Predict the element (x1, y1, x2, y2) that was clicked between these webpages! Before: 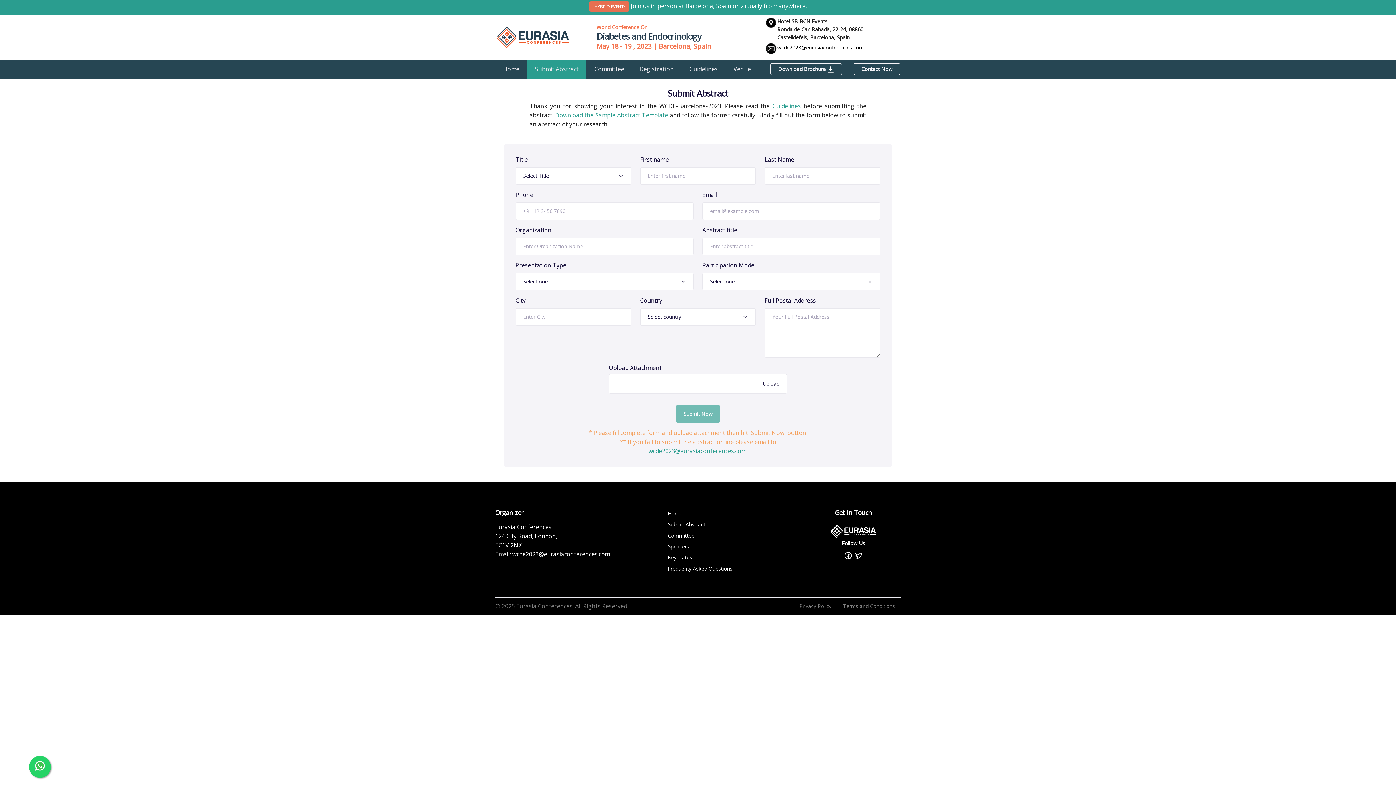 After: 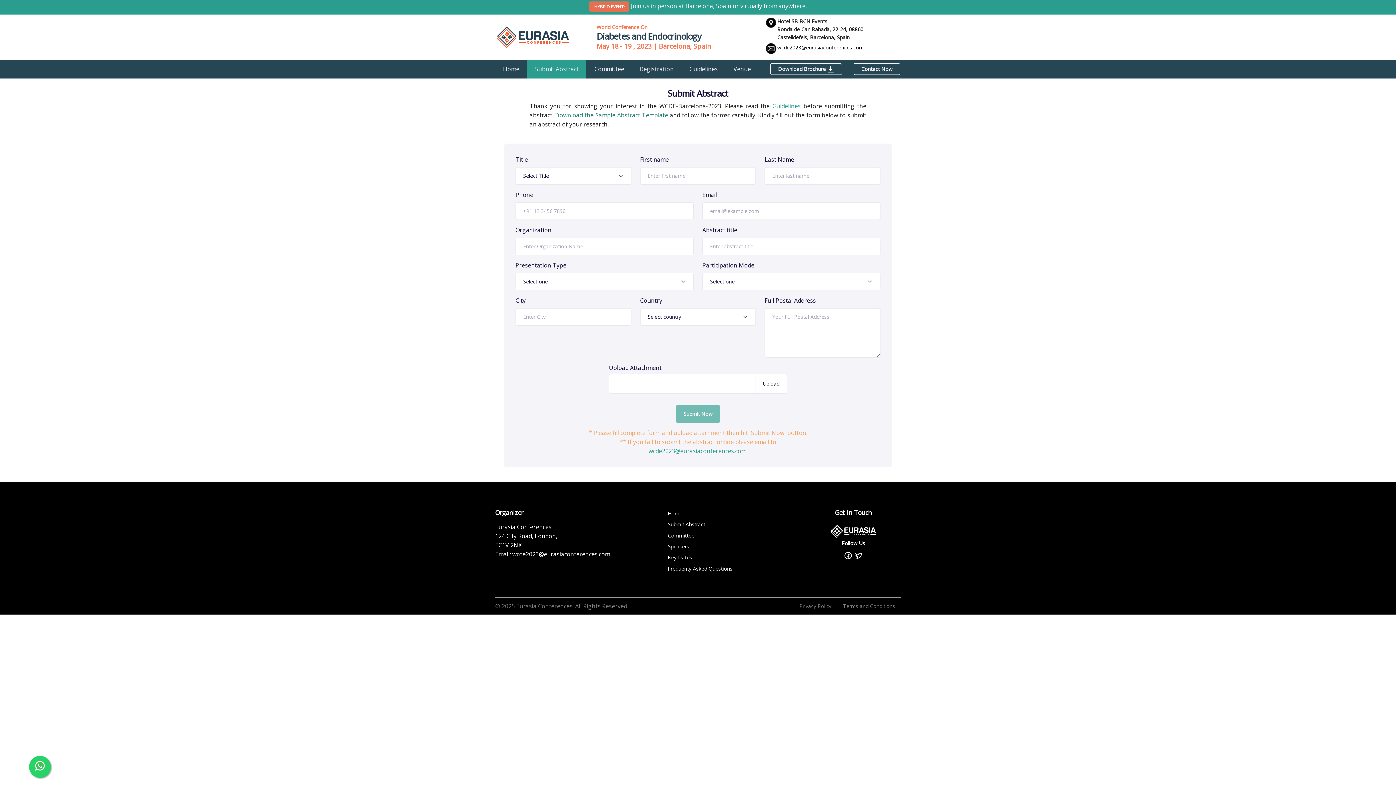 Action: bbox: (555, 111, 668, 119) label: Download the Sample Abstract Template